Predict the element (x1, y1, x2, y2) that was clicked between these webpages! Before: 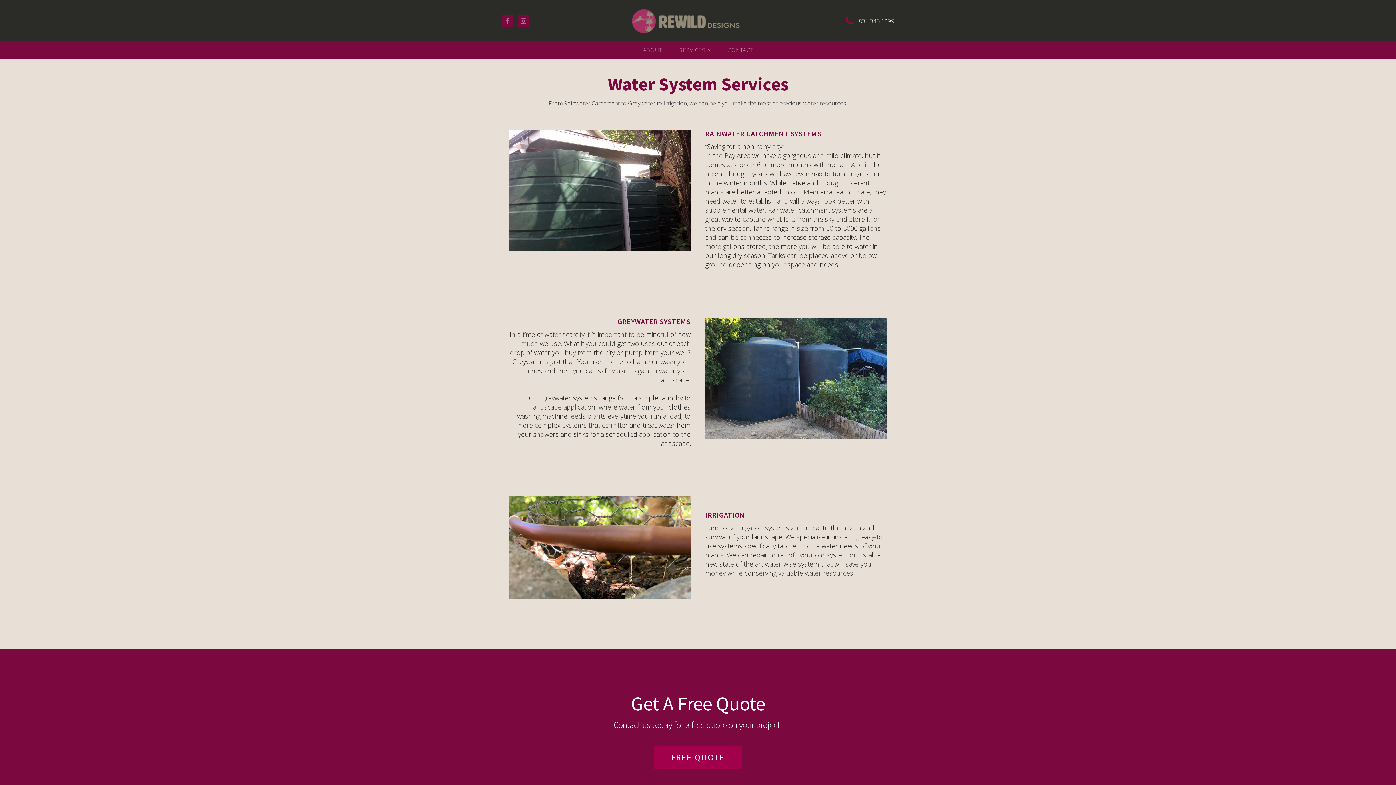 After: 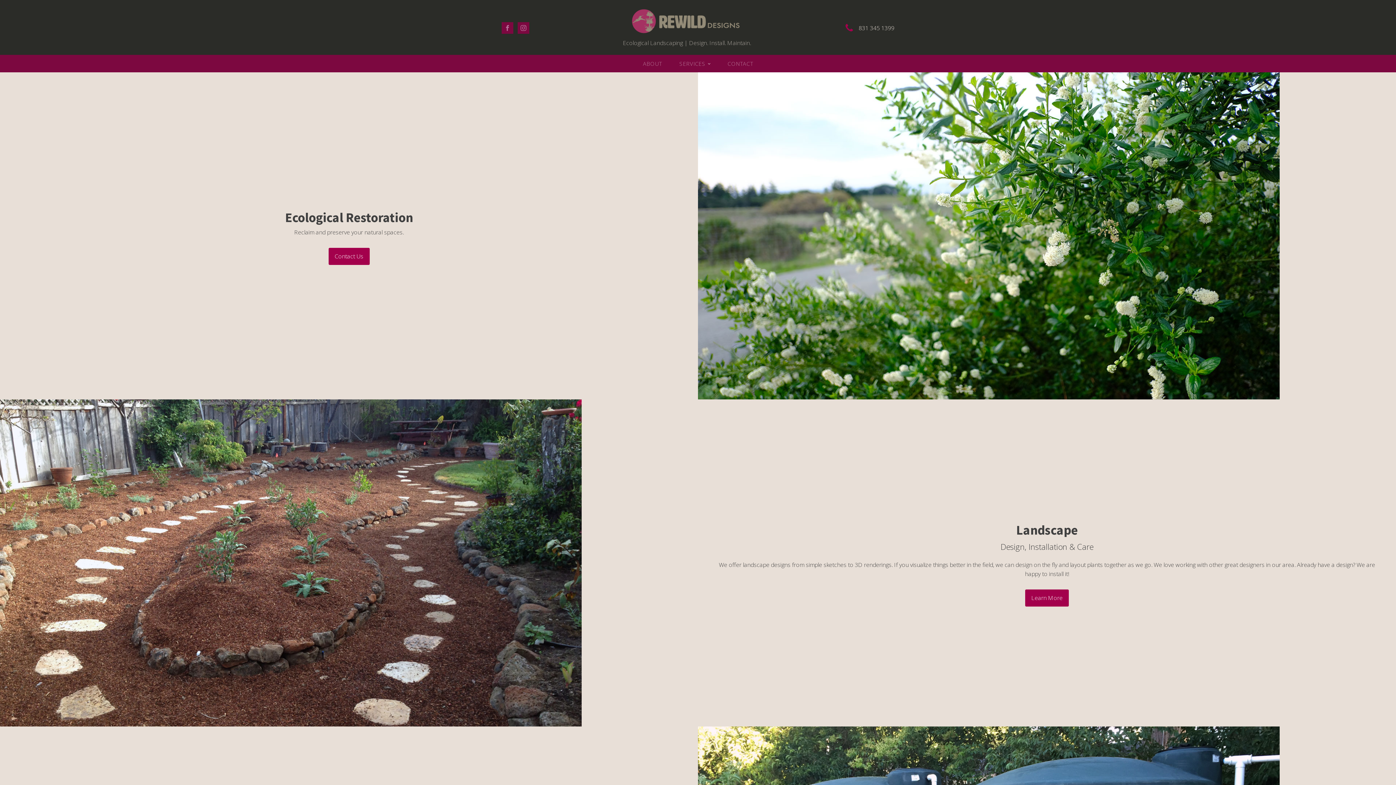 Action: label: SERVICES bbox: (670, 41, 719, 58)